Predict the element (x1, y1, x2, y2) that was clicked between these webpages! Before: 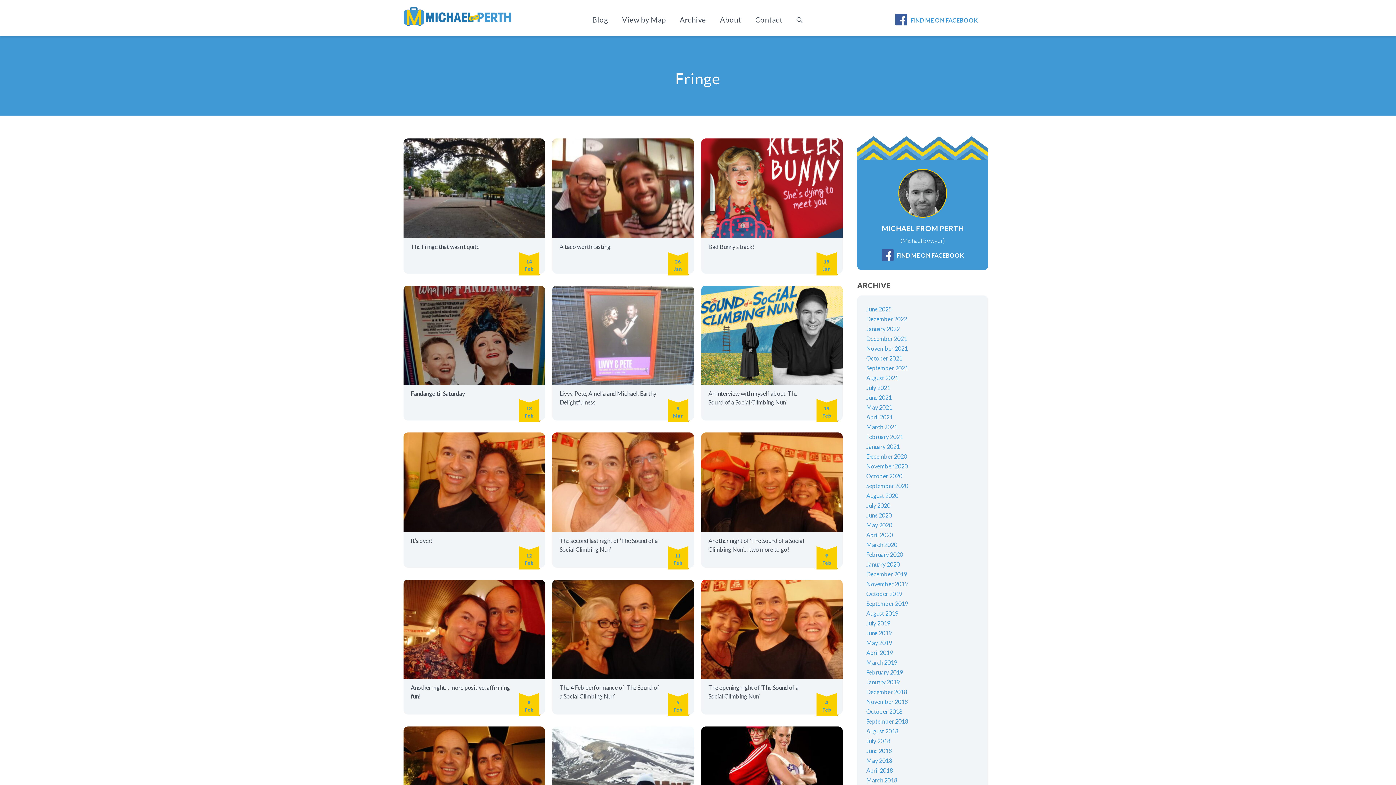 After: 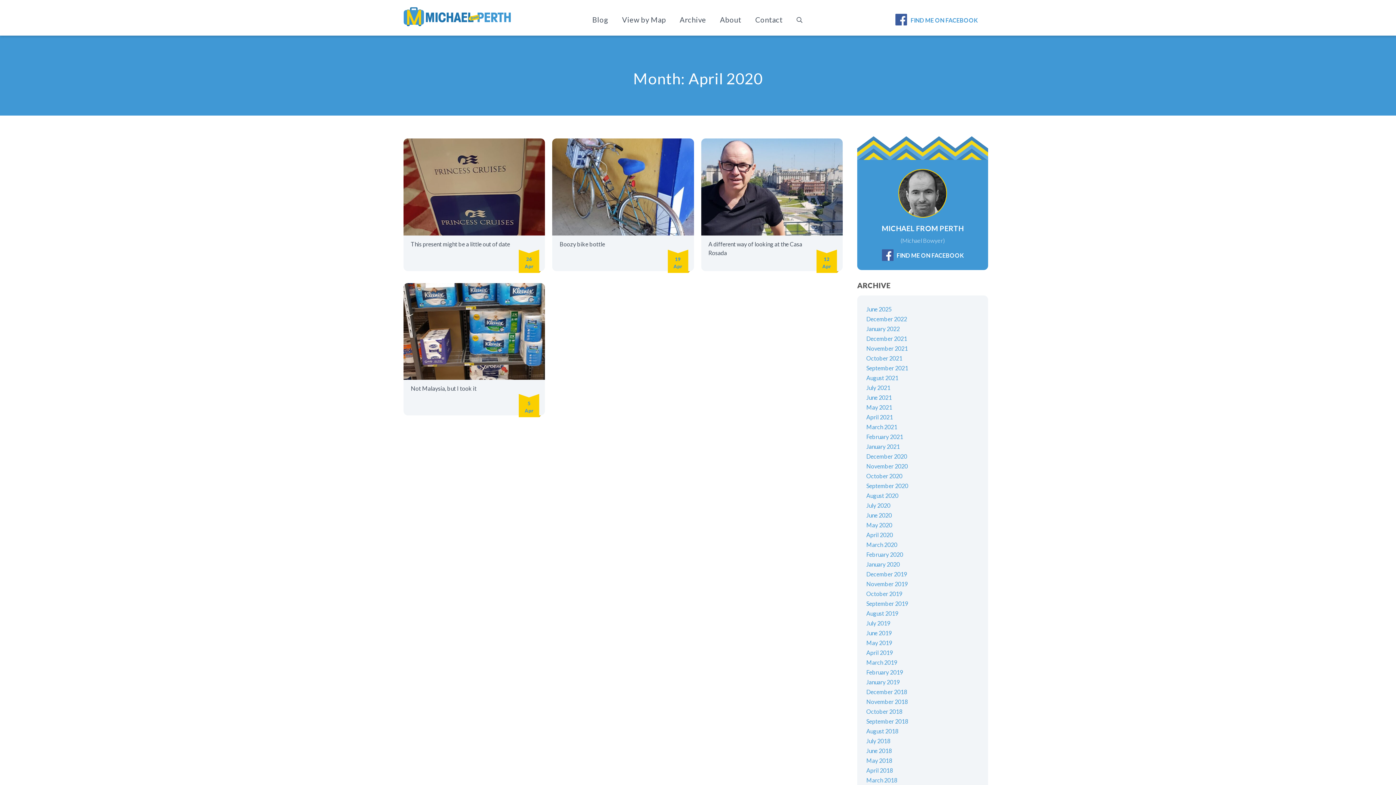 Action: bbox: (866, 530, 893, 539) label: April 2020